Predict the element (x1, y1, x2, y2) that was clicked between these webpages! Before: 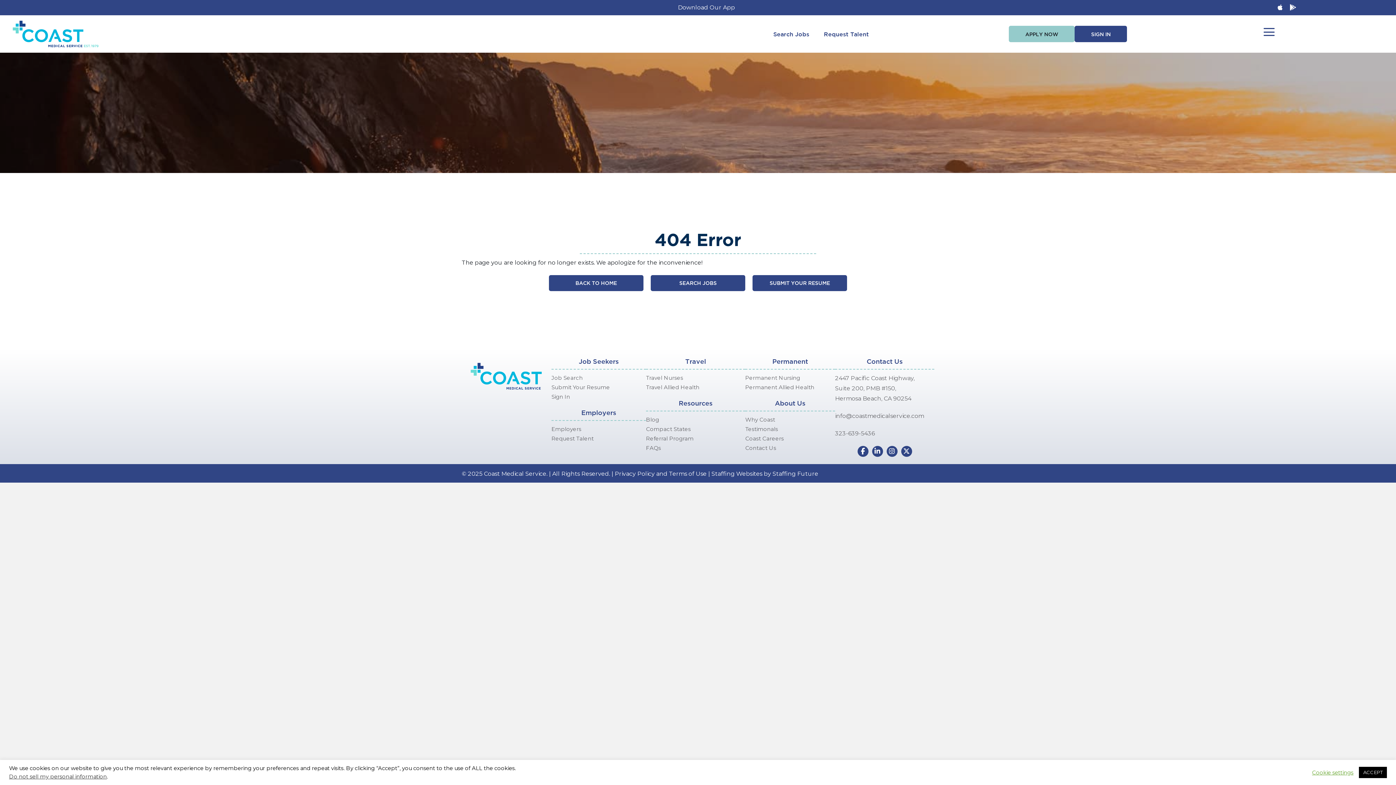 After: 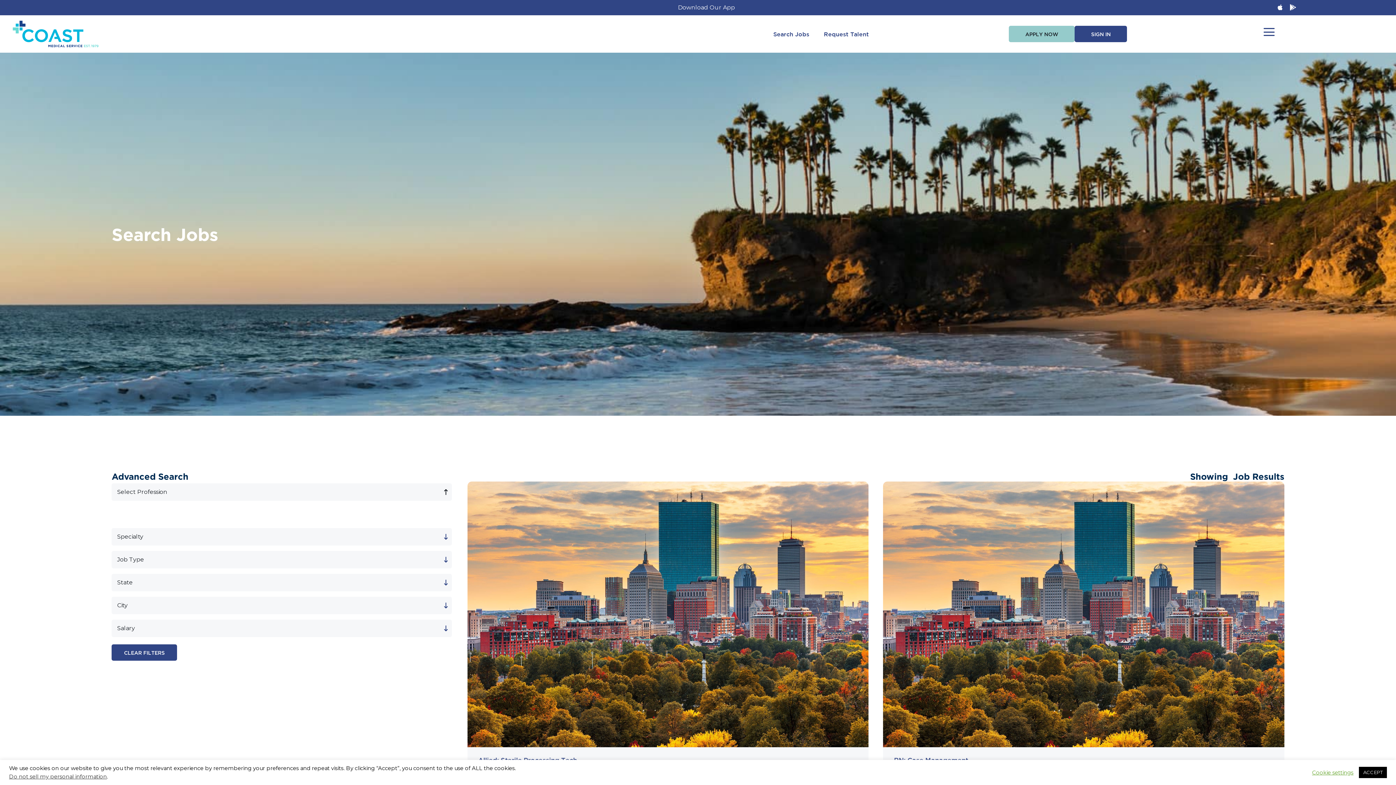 Action: label: Job Search bbox: (551, 373, 646, 382)